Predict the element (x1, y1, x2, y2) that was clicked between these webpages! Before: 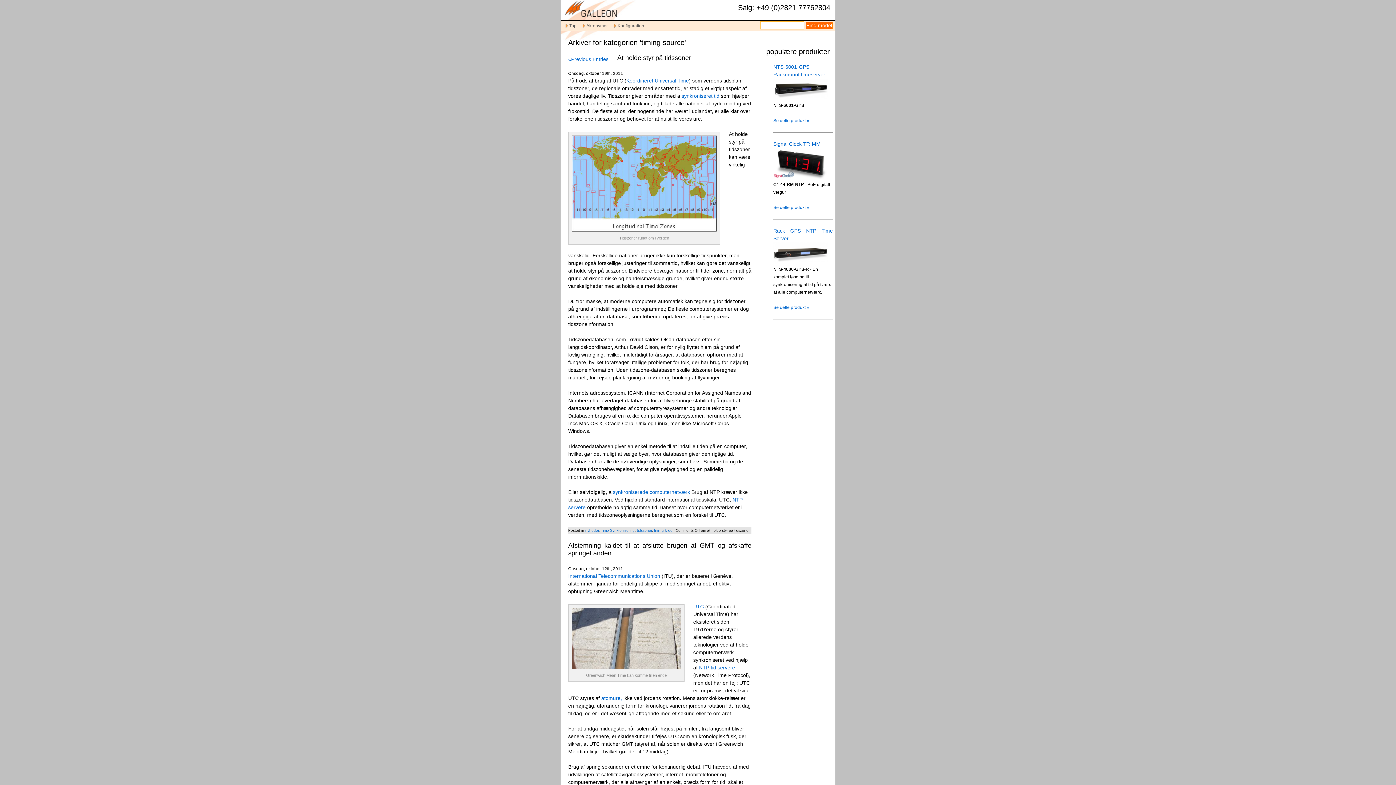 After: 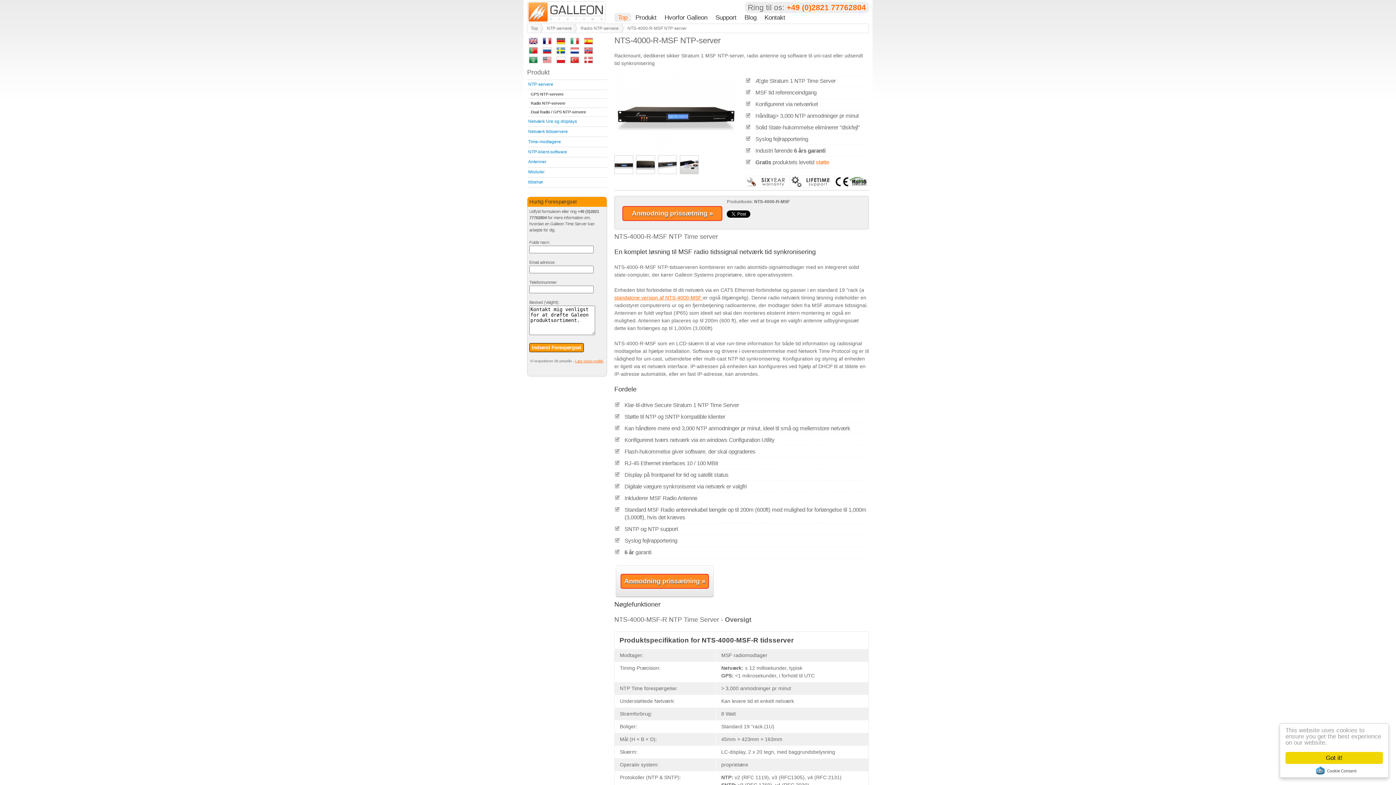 Action: bbox: (773, 258, 828, 264)